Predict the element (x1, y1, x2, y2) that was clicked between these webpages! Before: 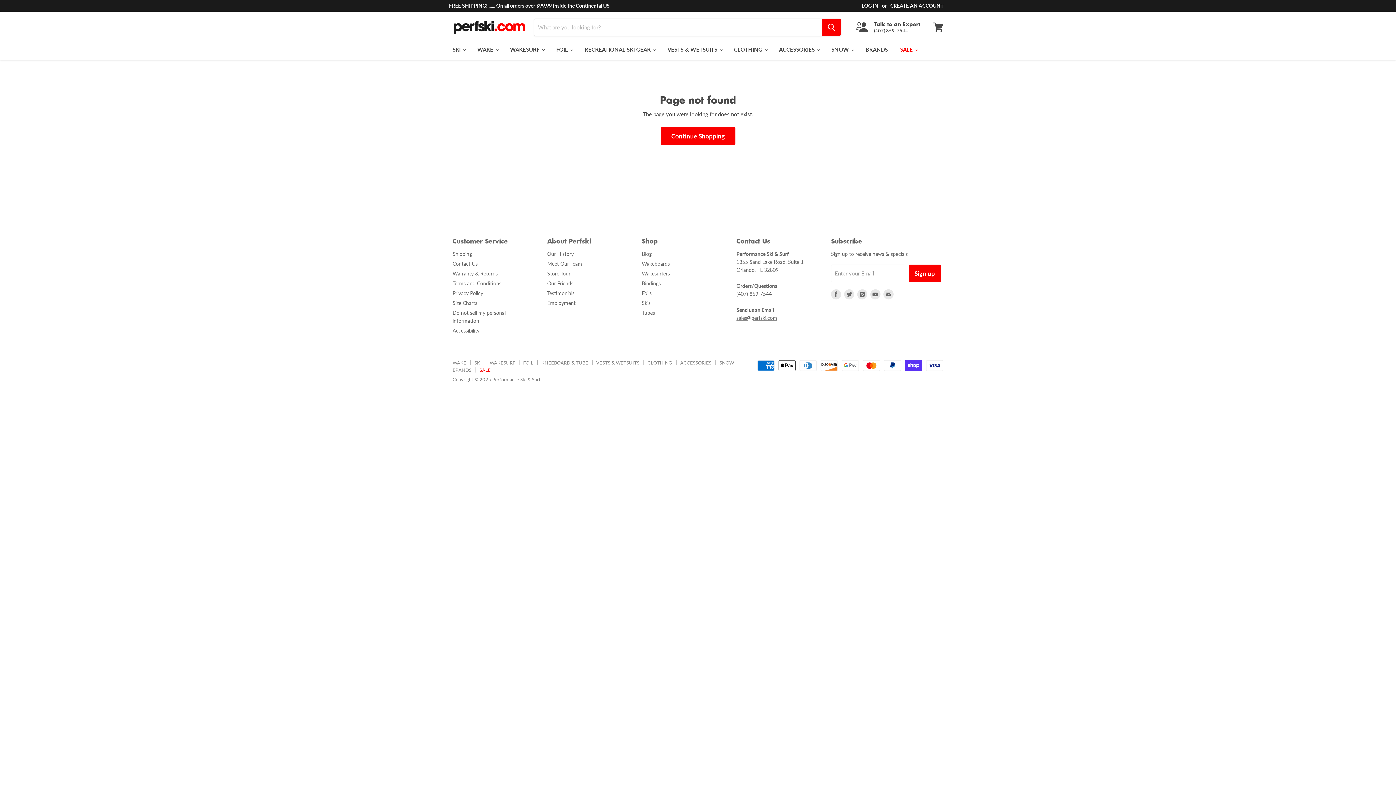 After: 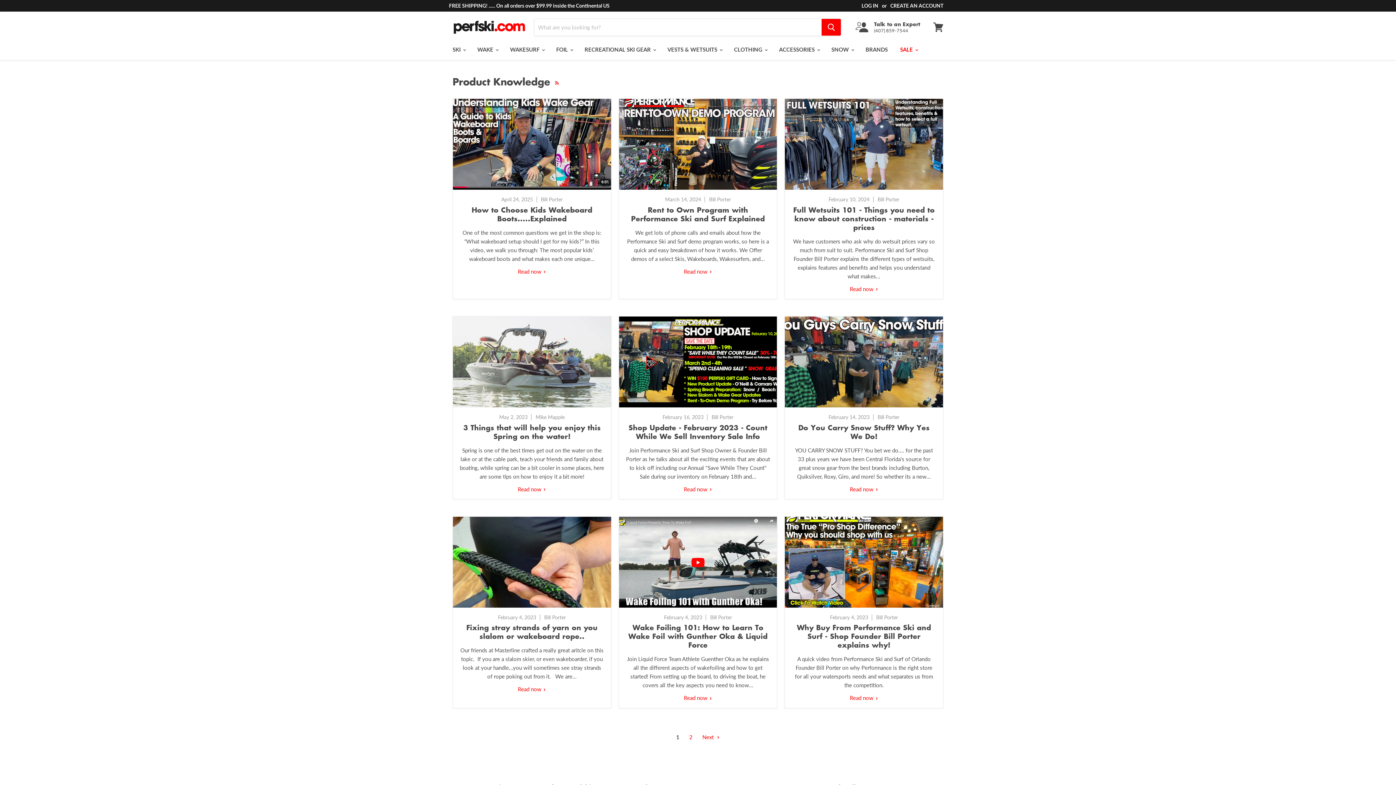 Action: bbox: (642, 250, 651, 256) label: Blog